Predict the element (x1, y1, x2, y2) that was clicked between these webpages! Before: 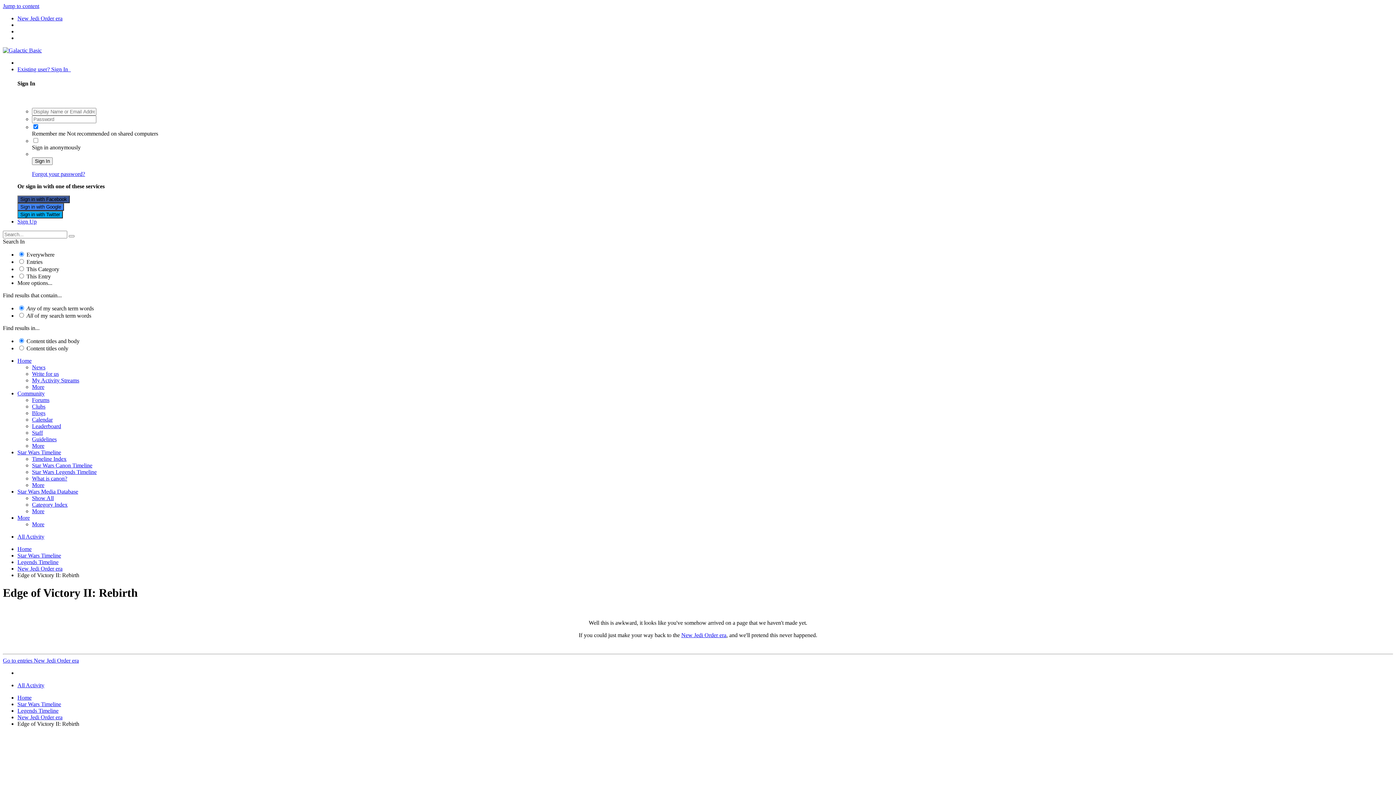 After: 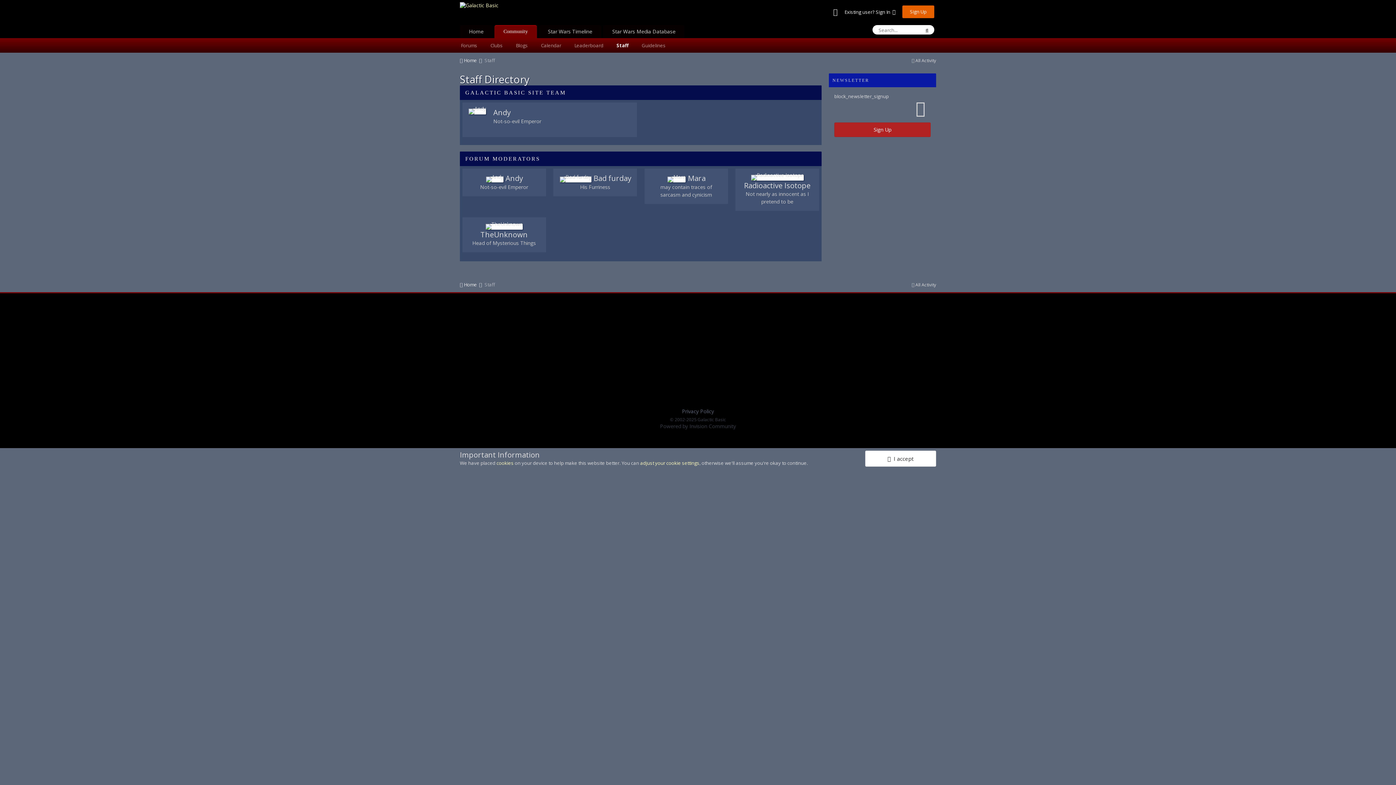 Action: bbox: (32, 429, 42, 435) label: Staff